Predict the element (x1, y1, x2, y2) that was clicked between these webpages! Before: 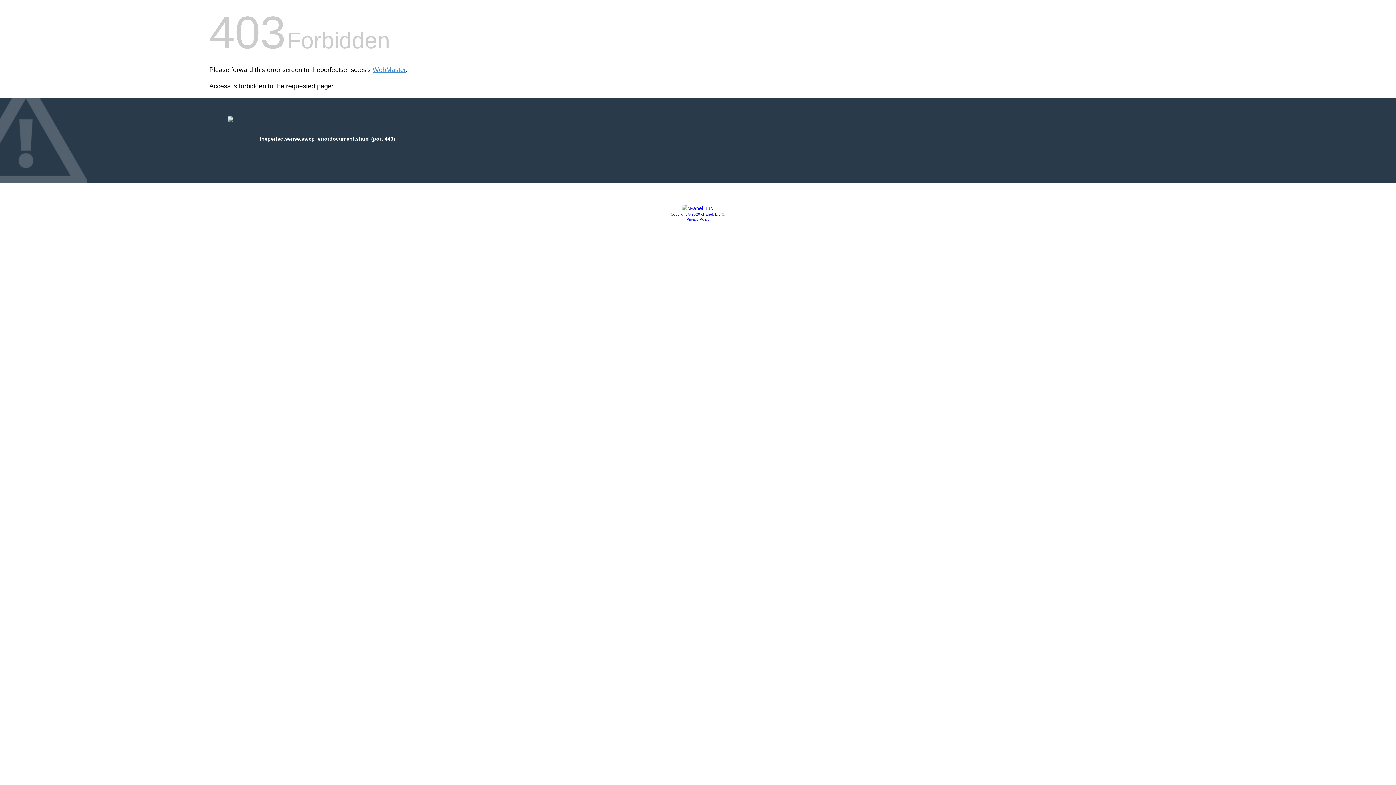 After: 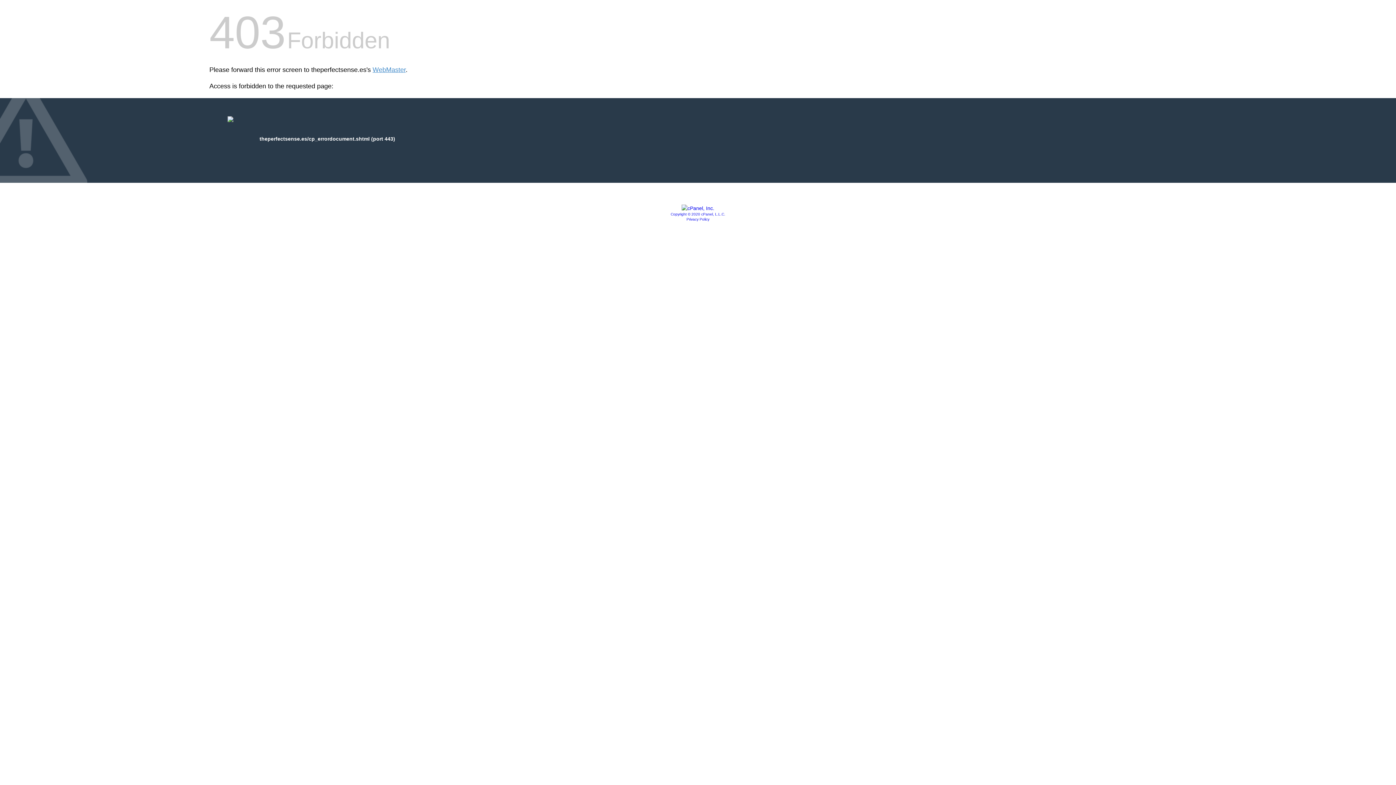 Action: bbox: (681, 205, 714, 211)